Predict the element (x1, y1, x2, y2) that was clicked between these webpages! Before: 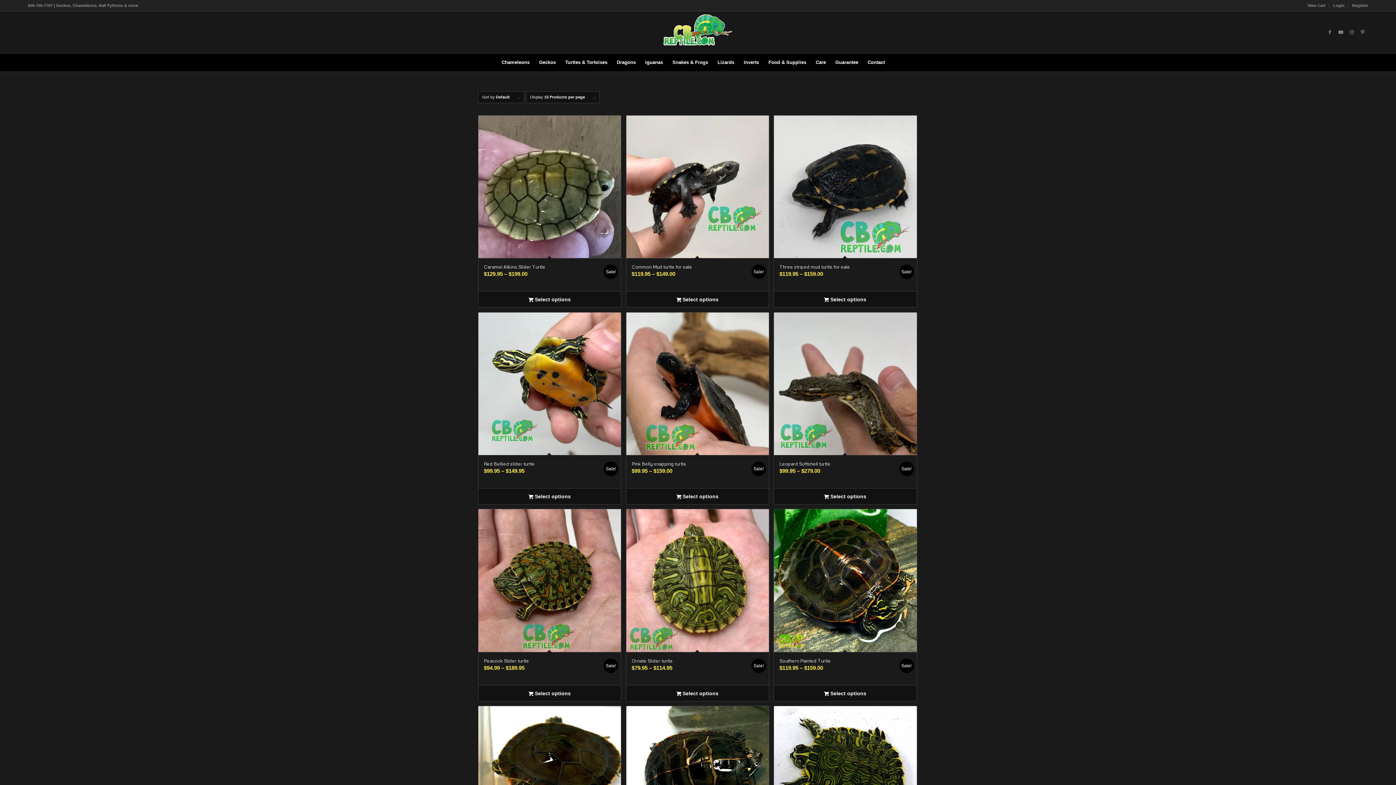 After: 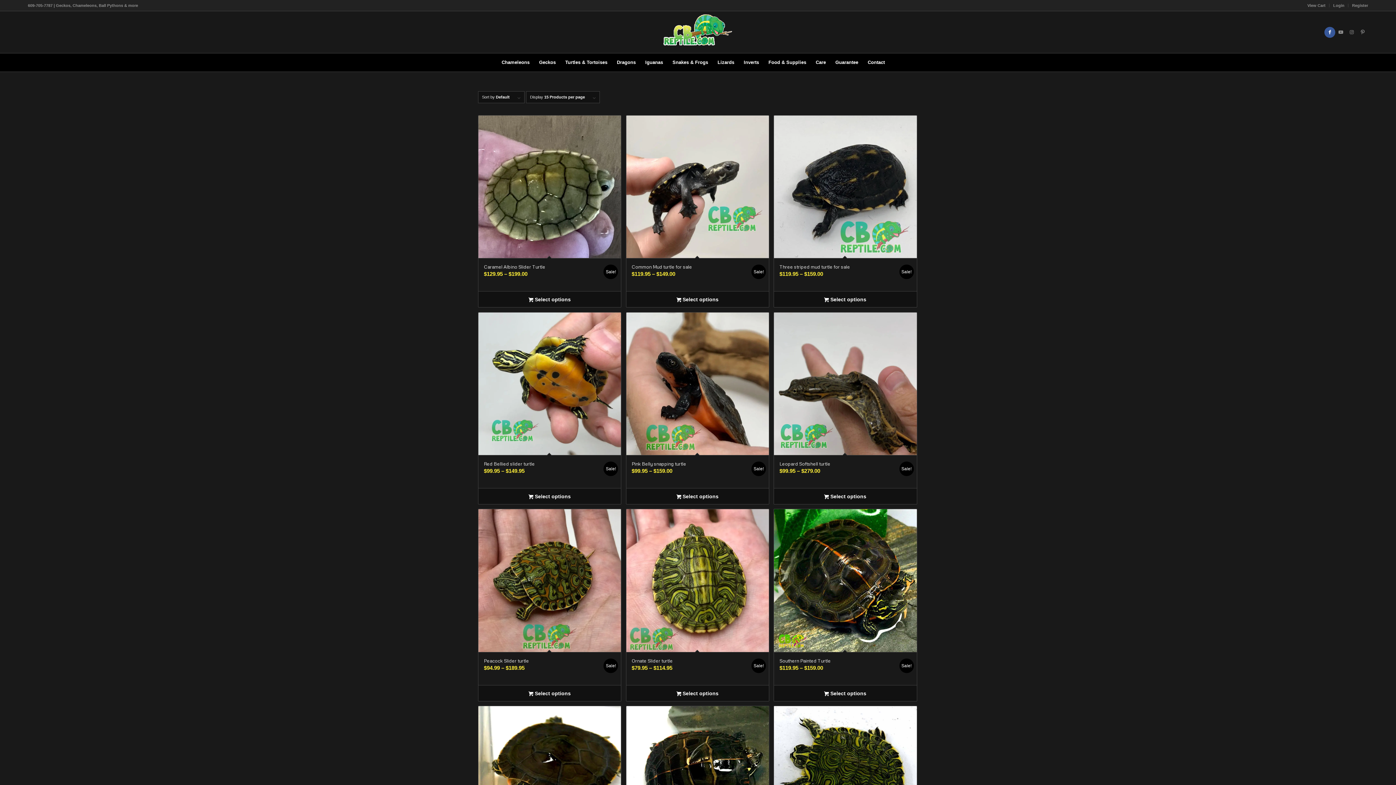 Action: bbox: (1324, 26, 1335, 37) label: Link to Facebook